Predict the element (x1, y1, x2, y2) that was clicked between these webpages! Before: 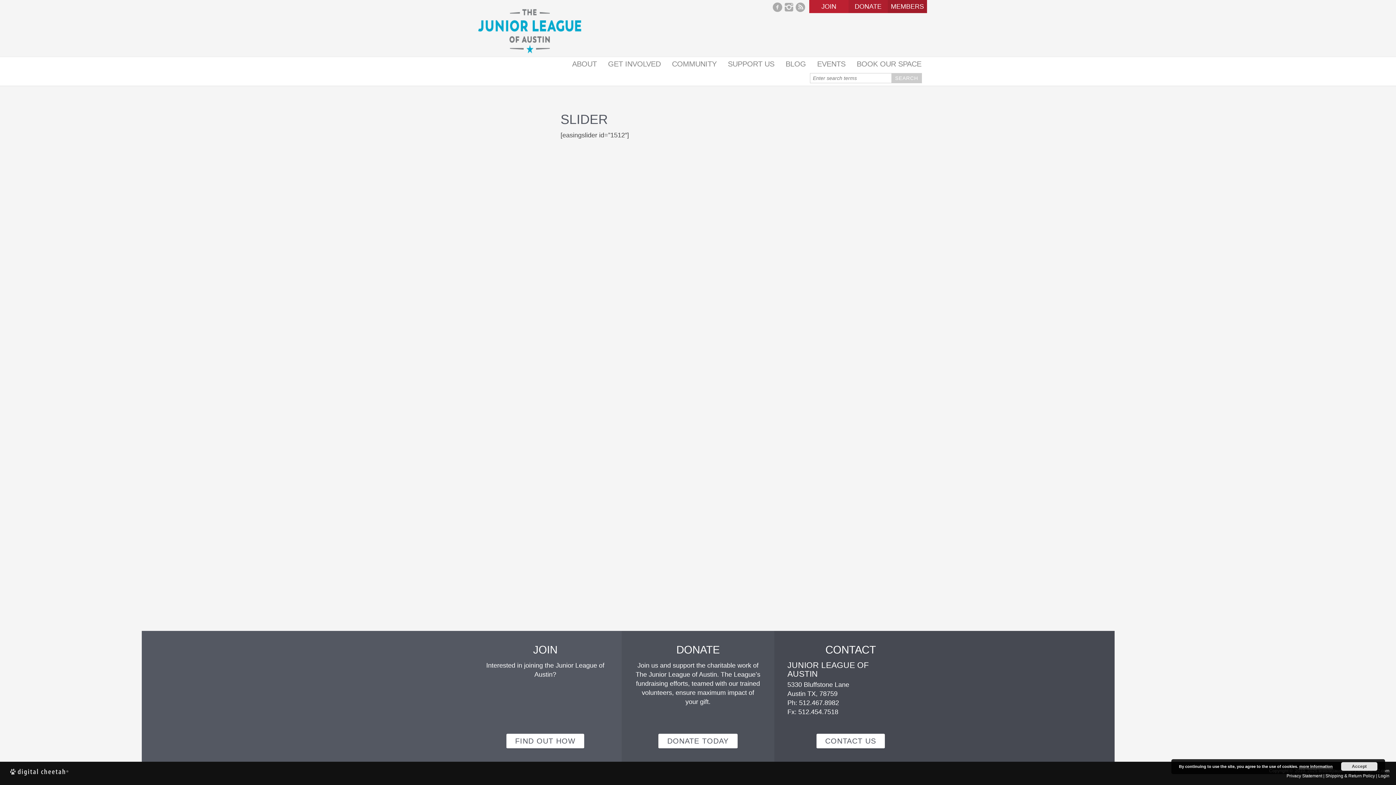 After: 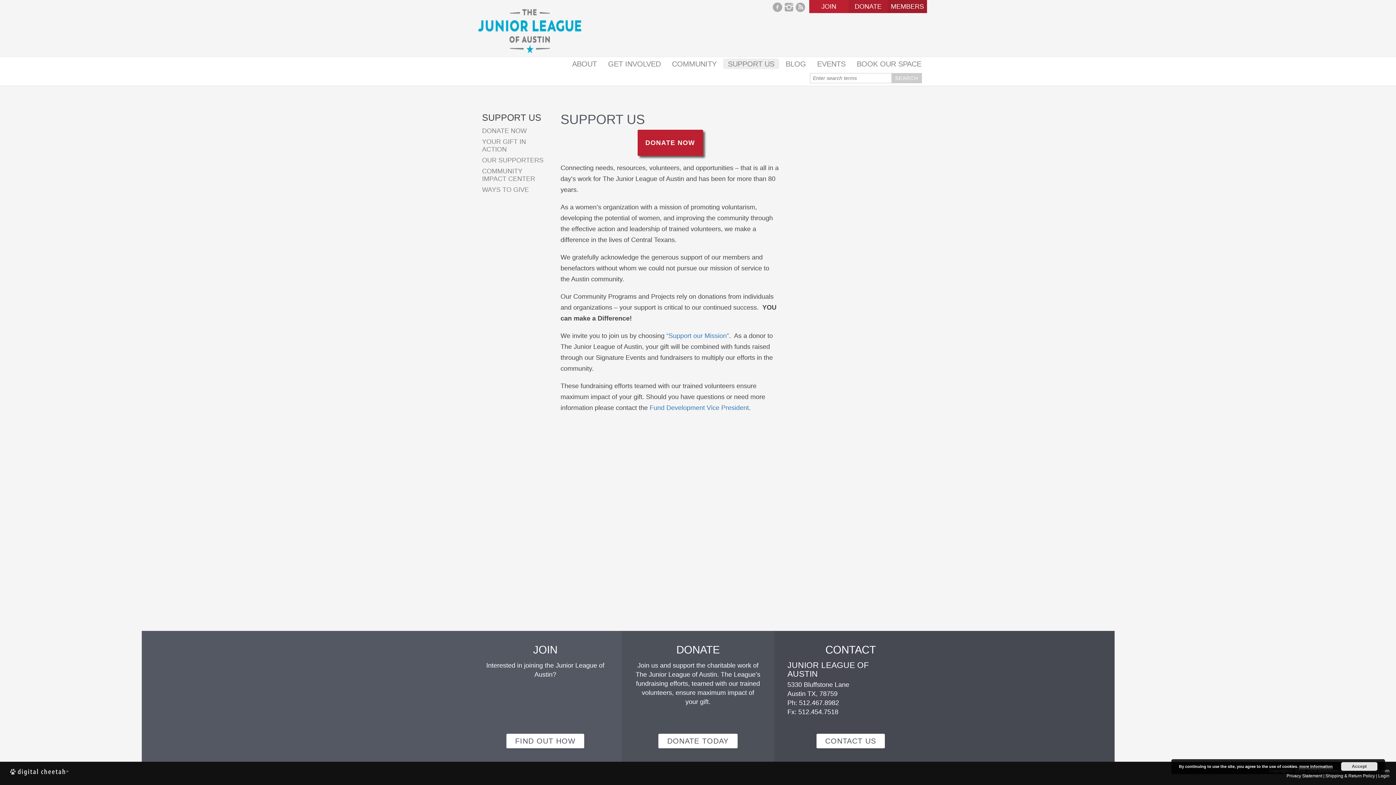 Action: label: SUPPORT US bbox: (723, 58, 779, 68)